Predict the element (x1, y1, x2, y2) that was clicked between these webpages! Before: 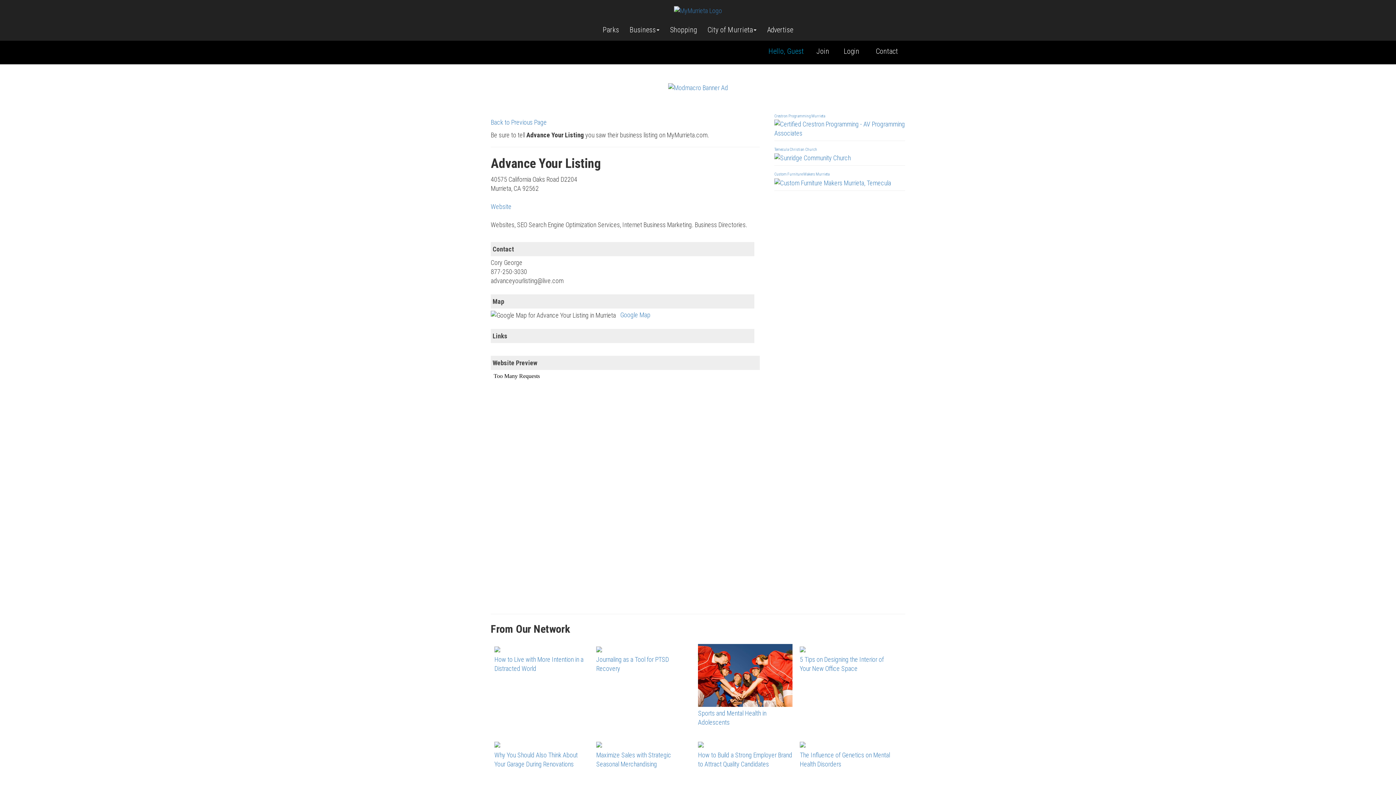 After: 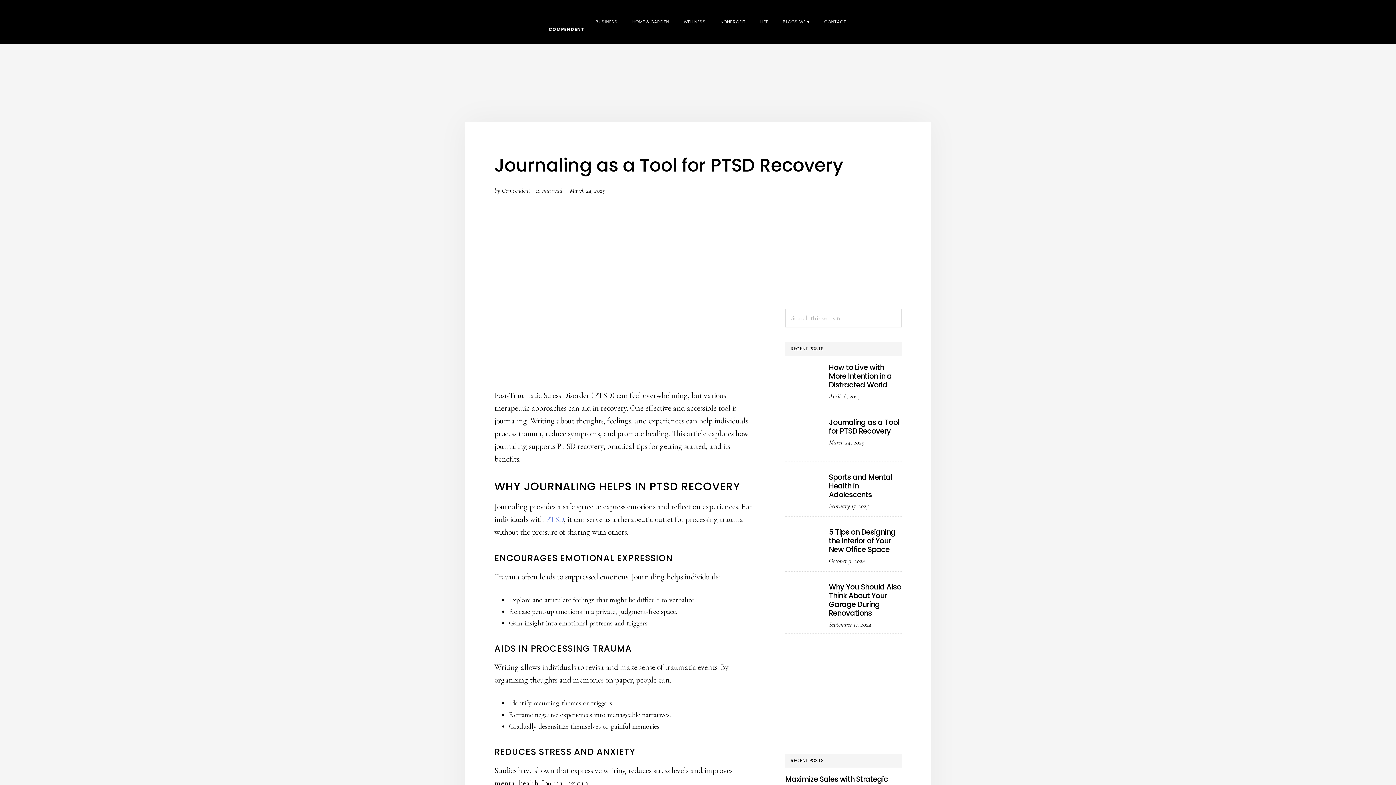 Action: bbox: (596, 645, 602, 652)